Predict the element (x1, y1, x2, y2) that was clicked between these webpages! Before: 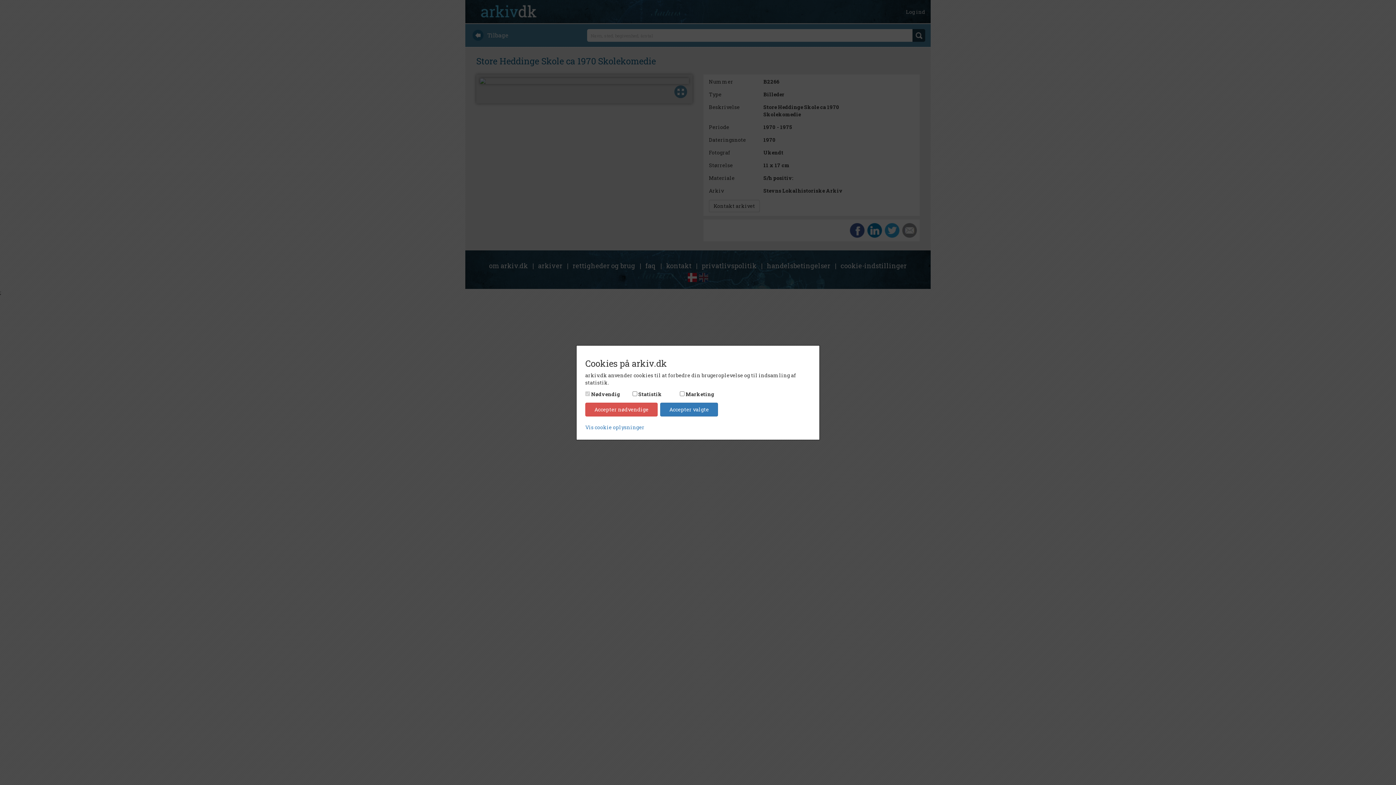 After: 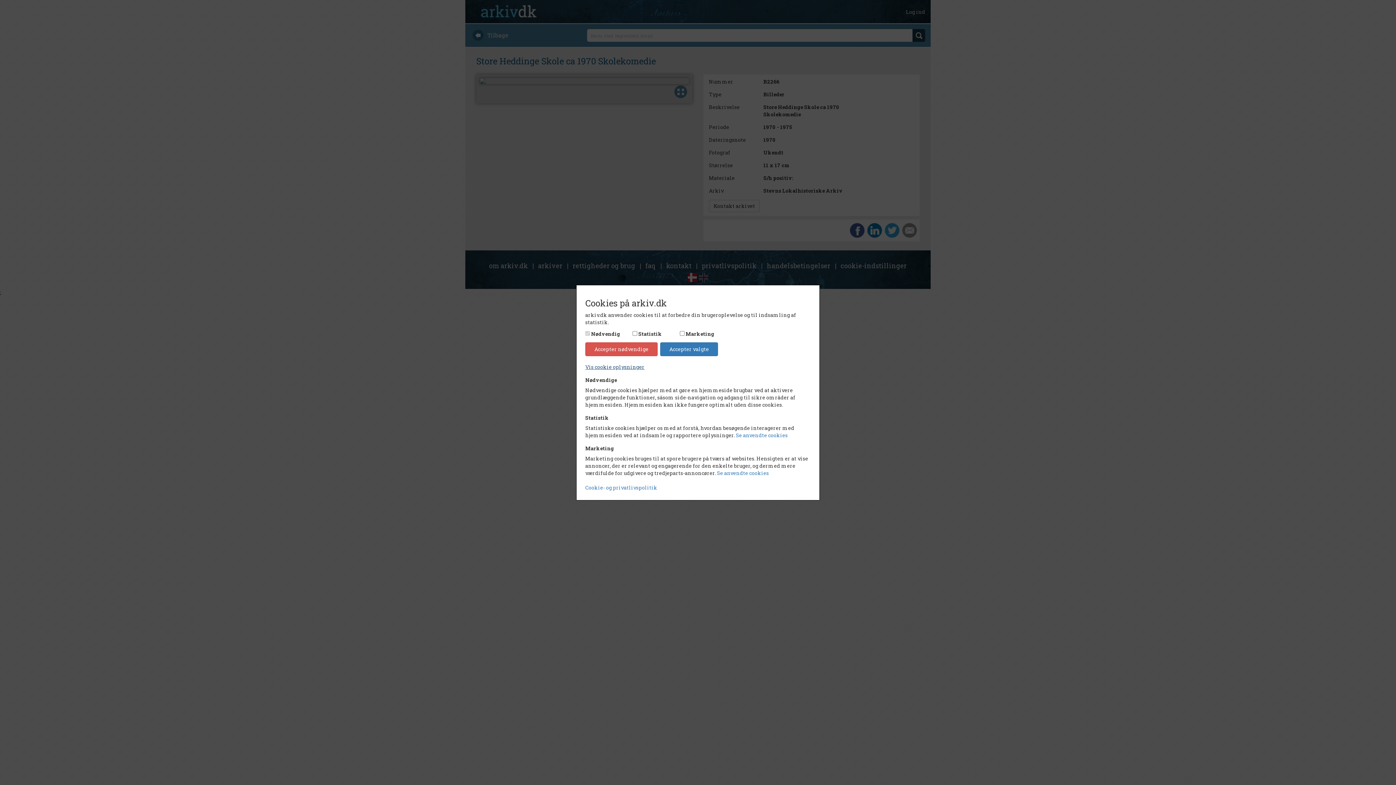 Action: bbox: (585, 423, 644, 430) label: Vis cookie oplysninger